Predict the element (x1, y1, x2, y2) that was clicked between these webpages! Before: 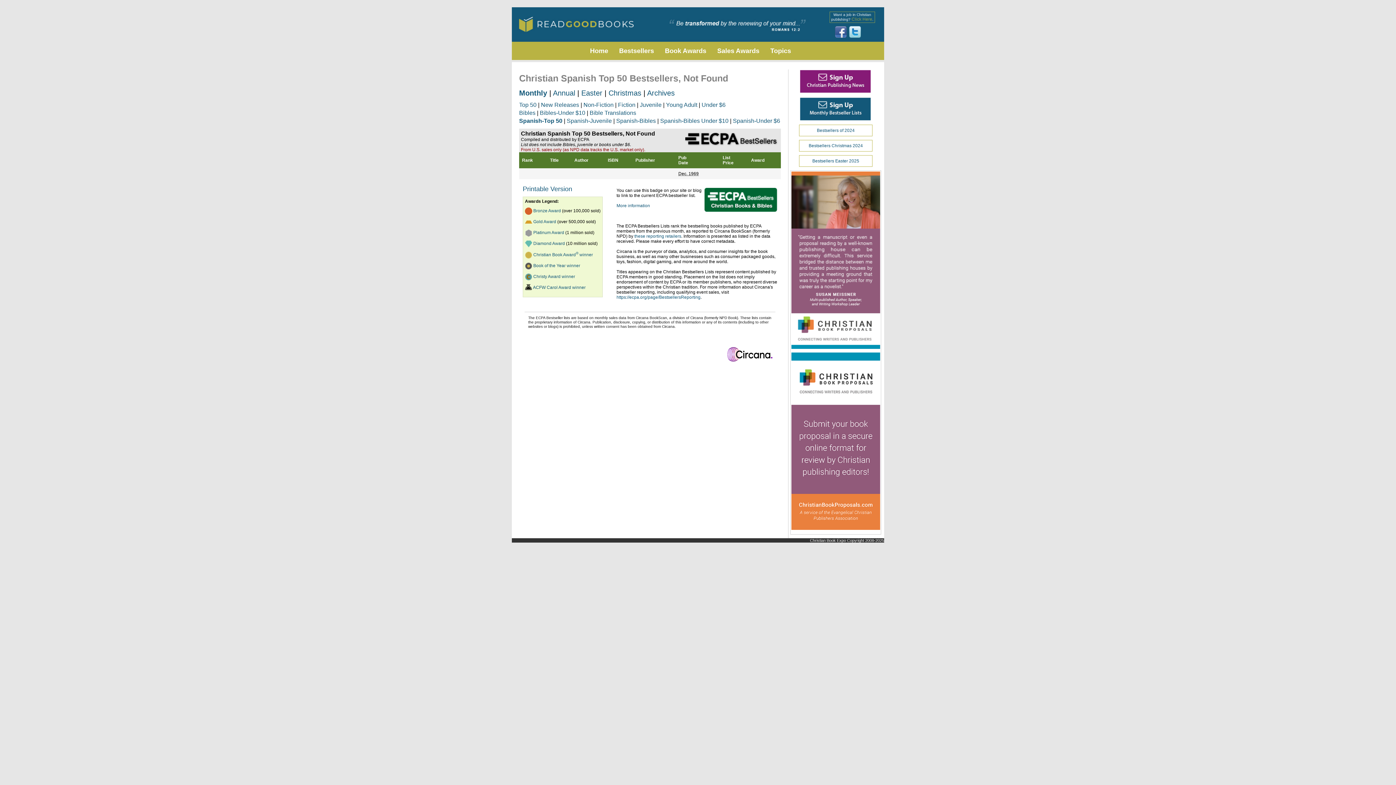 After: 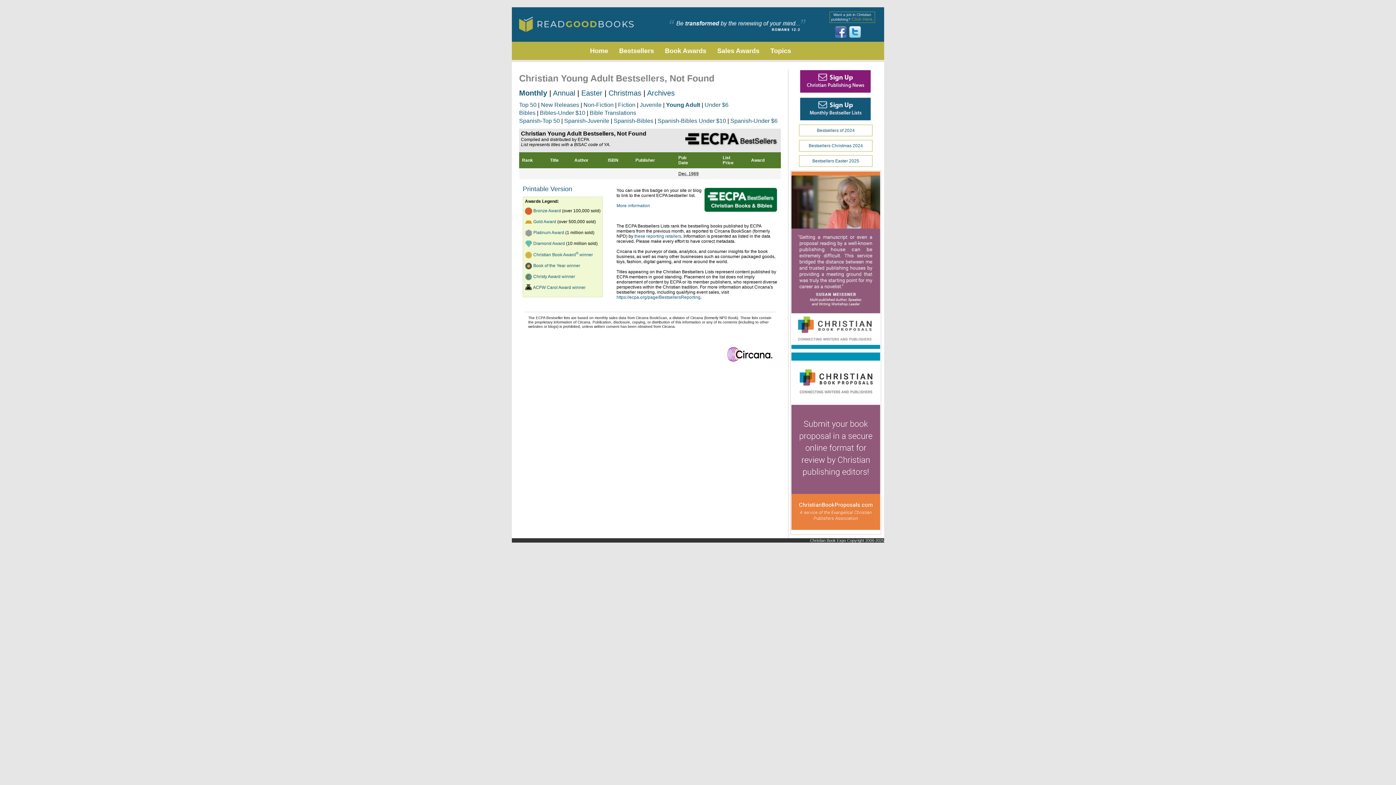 Action: label: Young Adult bbox: (666, 101, 697, 108)